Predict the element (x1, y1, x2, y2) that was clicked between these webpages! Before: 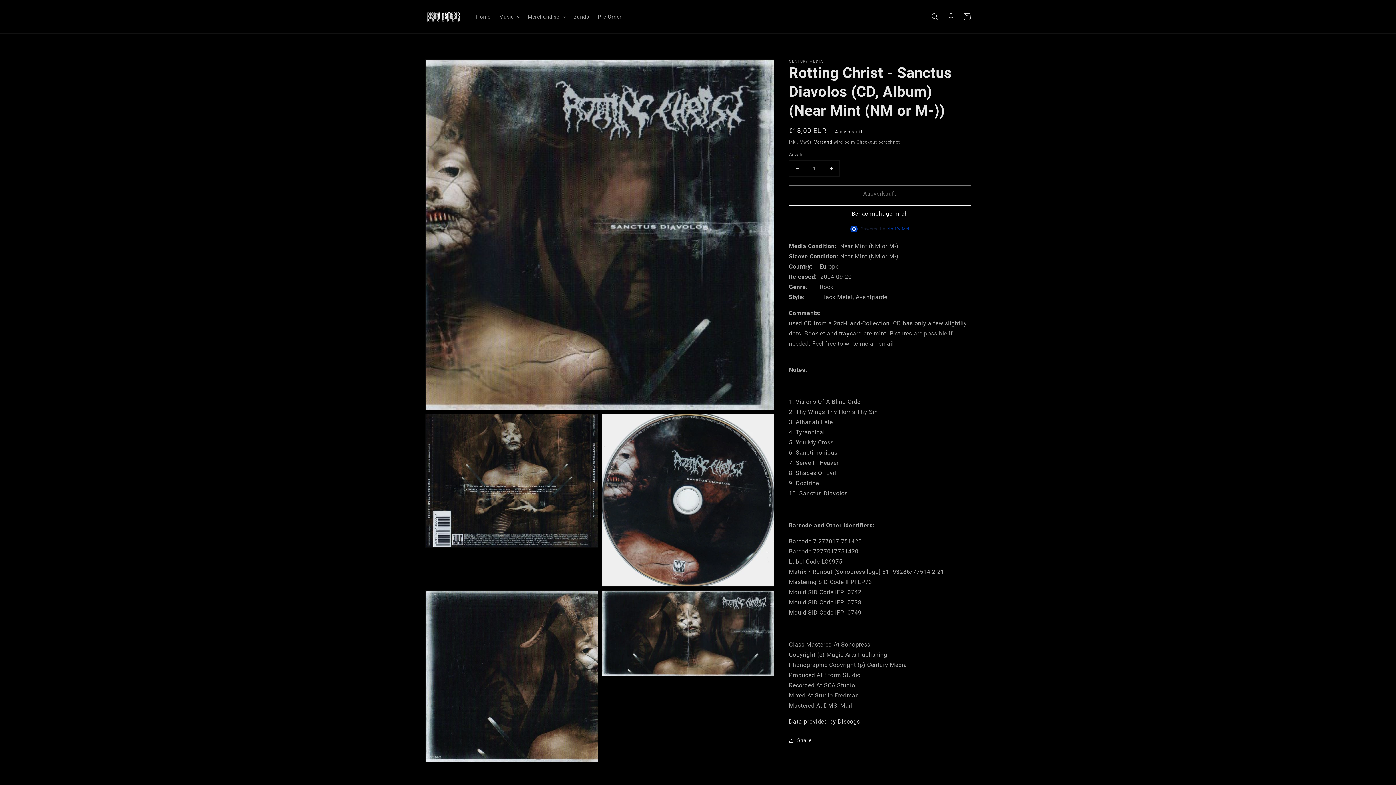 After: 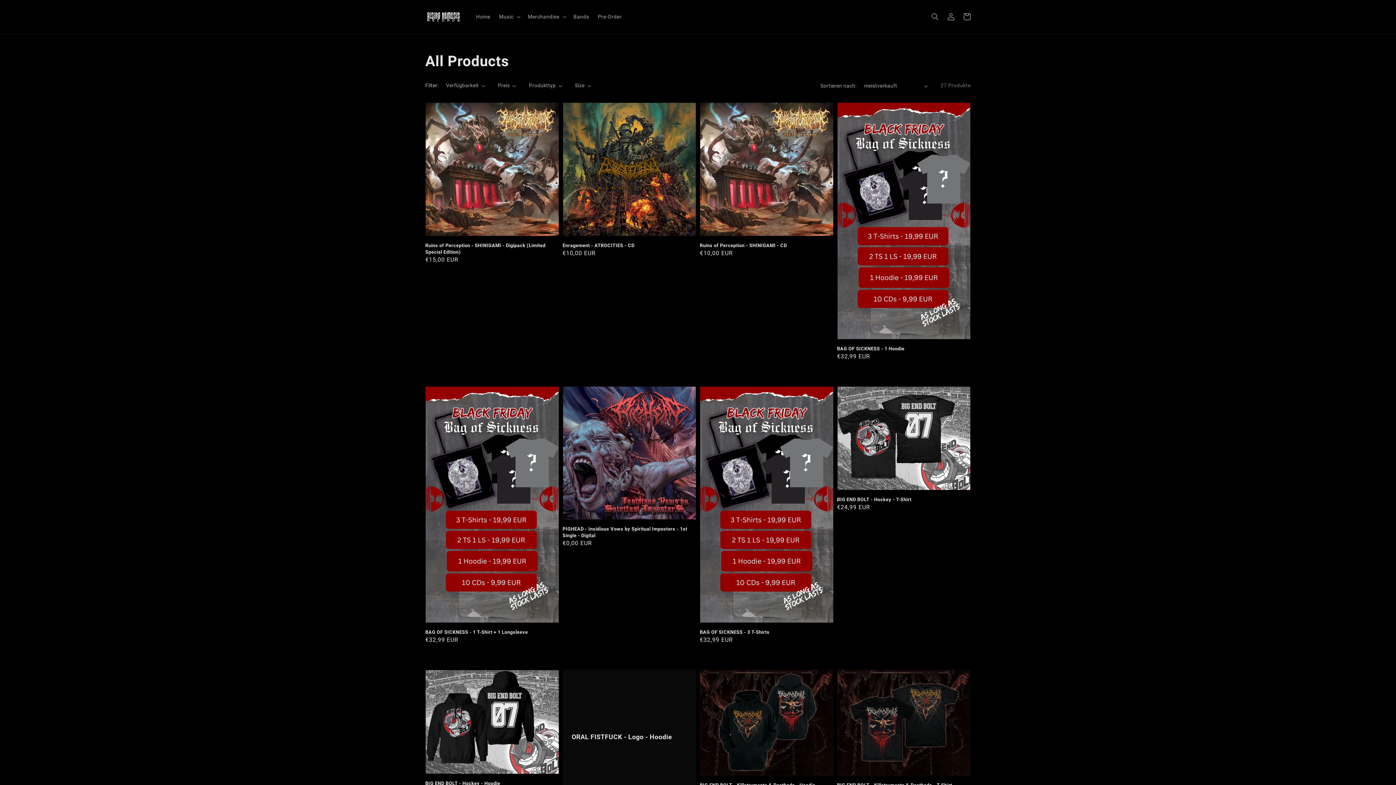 Action: label: Pre-Order bbox: (593, 9, 626, 24)